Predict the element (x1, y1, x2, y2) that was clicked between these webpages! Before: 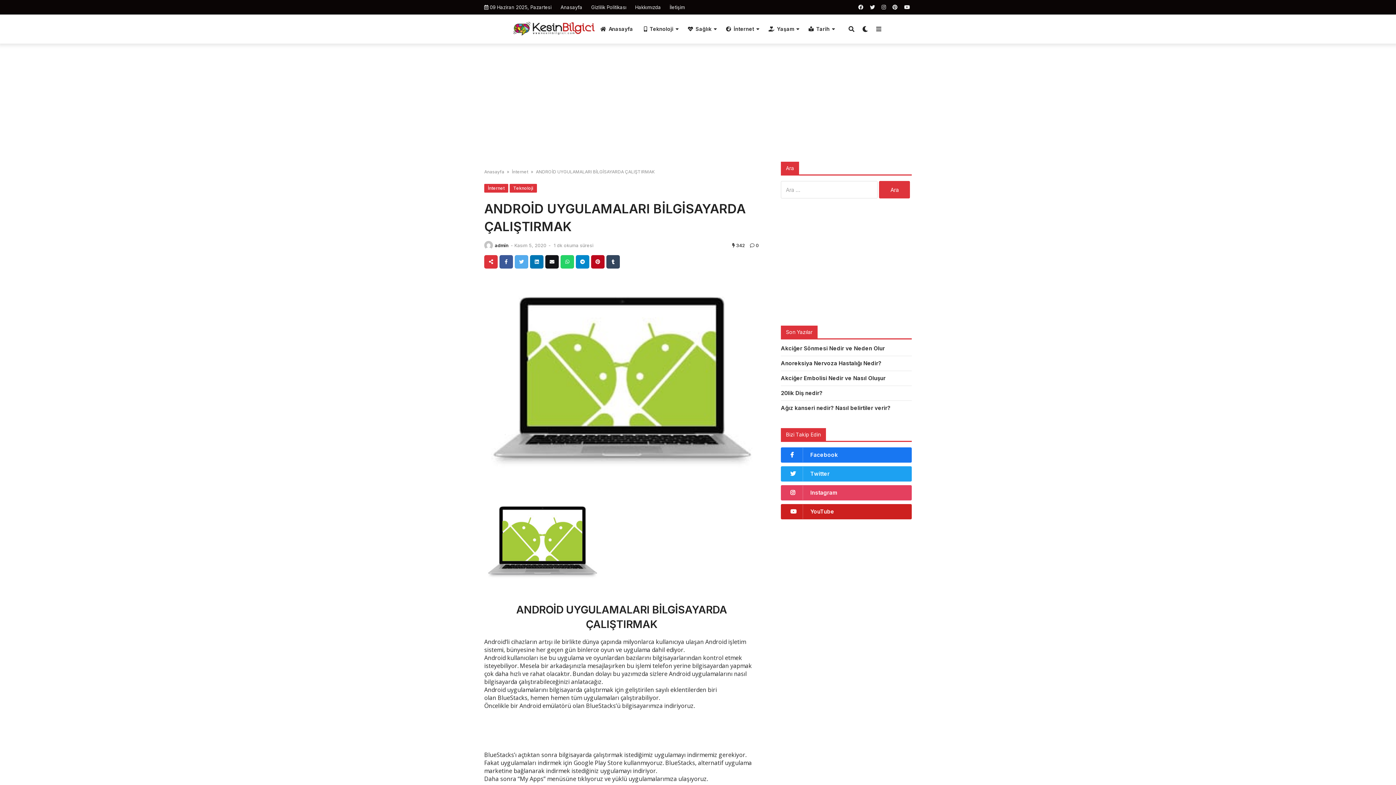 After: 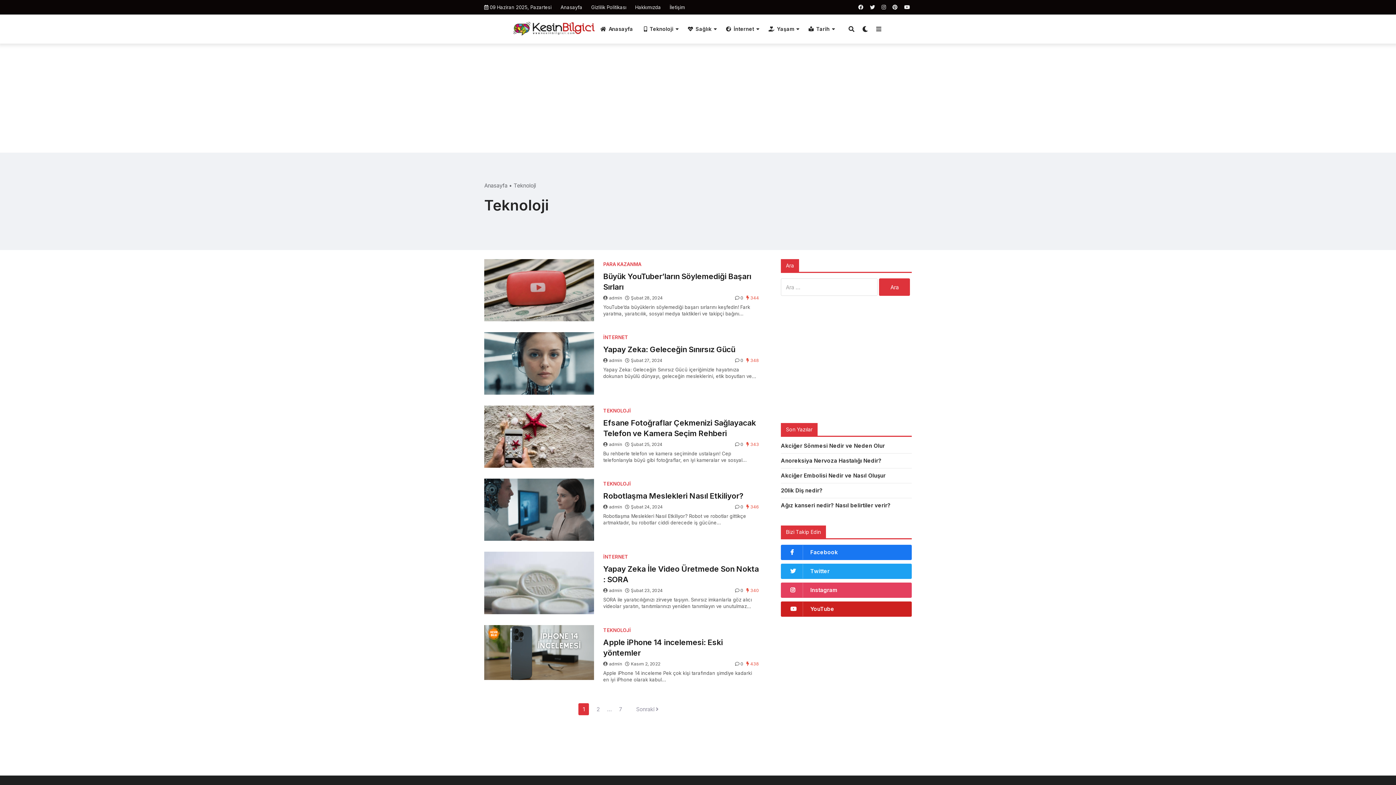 Action: bbox: (509, 184, 537, 192) label: Teknoloji